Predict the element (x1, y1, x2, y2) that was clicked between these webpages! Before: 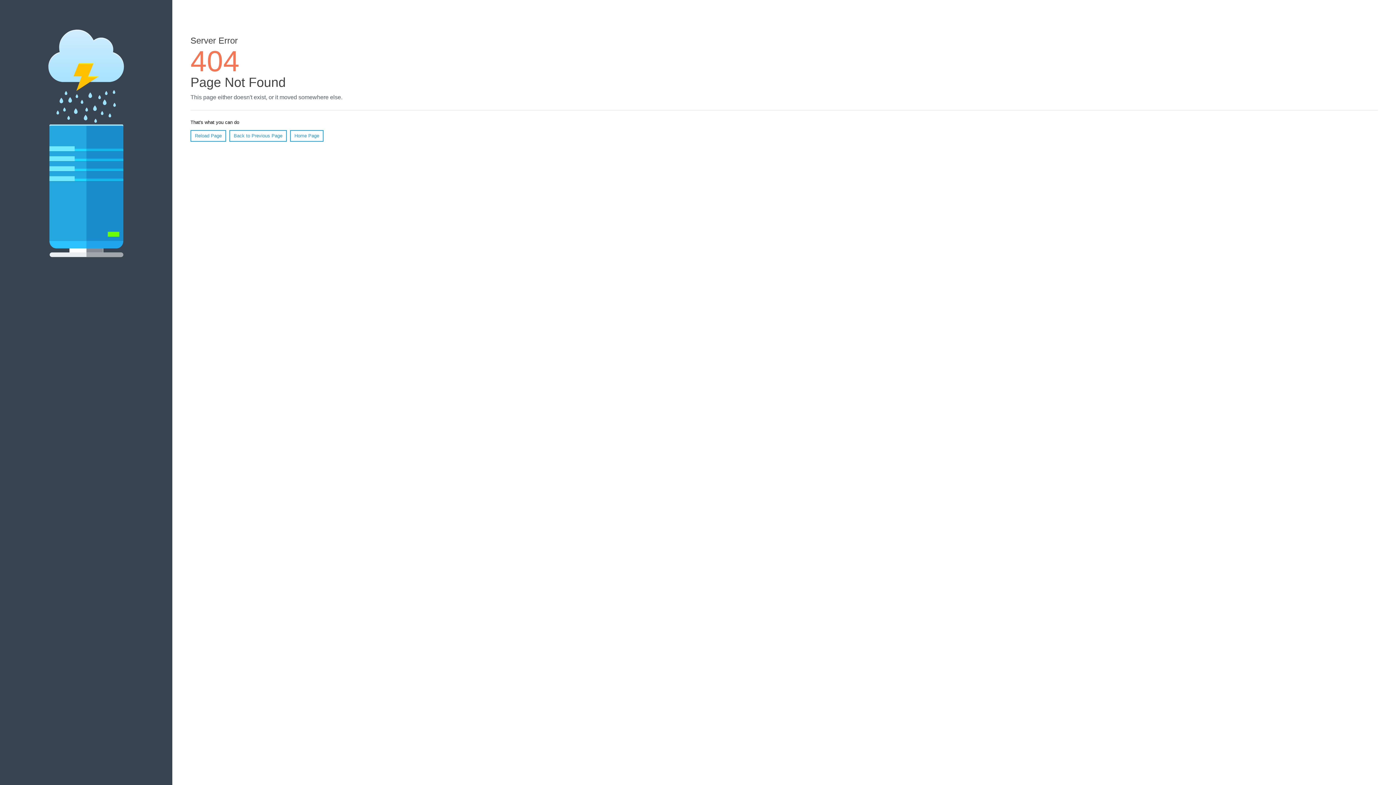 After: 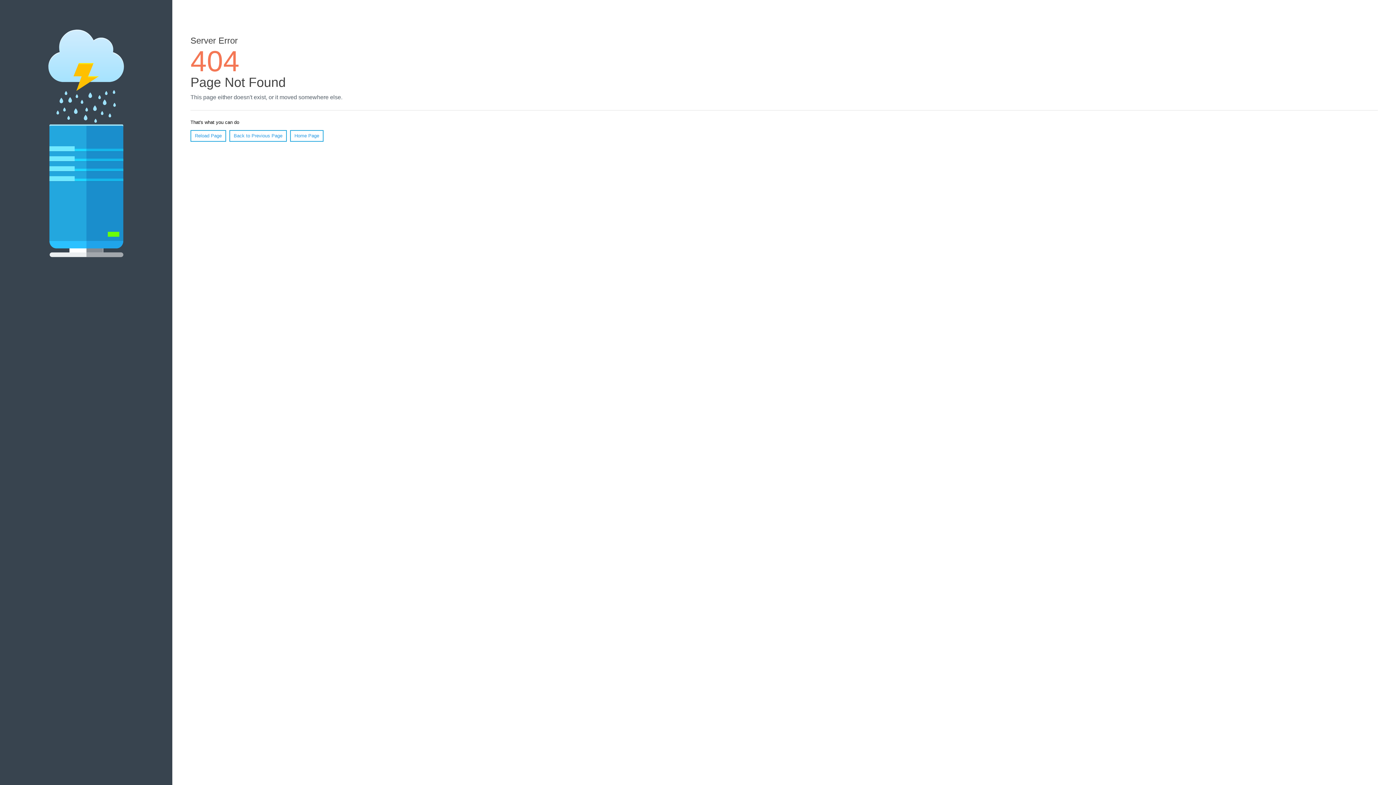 Action: bbox: (190, 130, 226, 141) label: Reload Page